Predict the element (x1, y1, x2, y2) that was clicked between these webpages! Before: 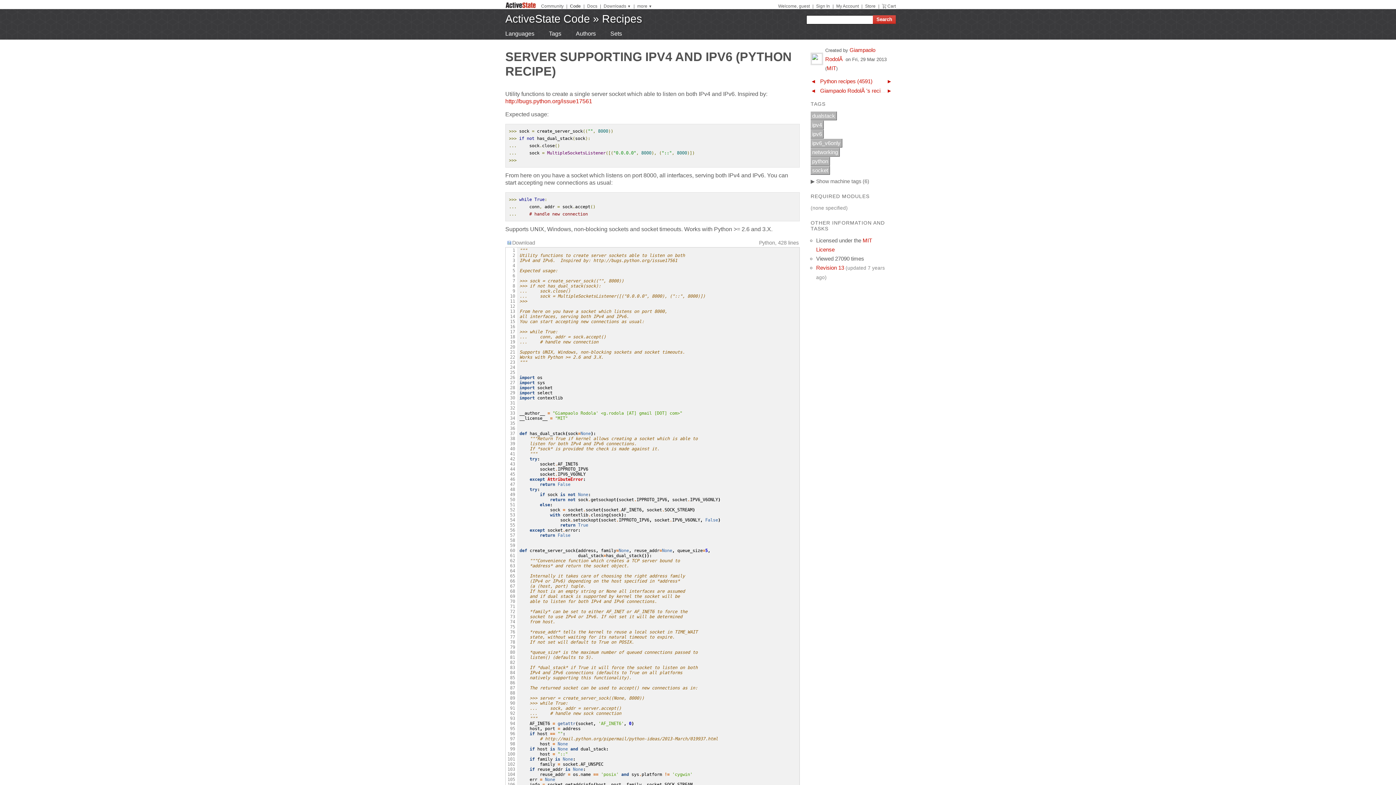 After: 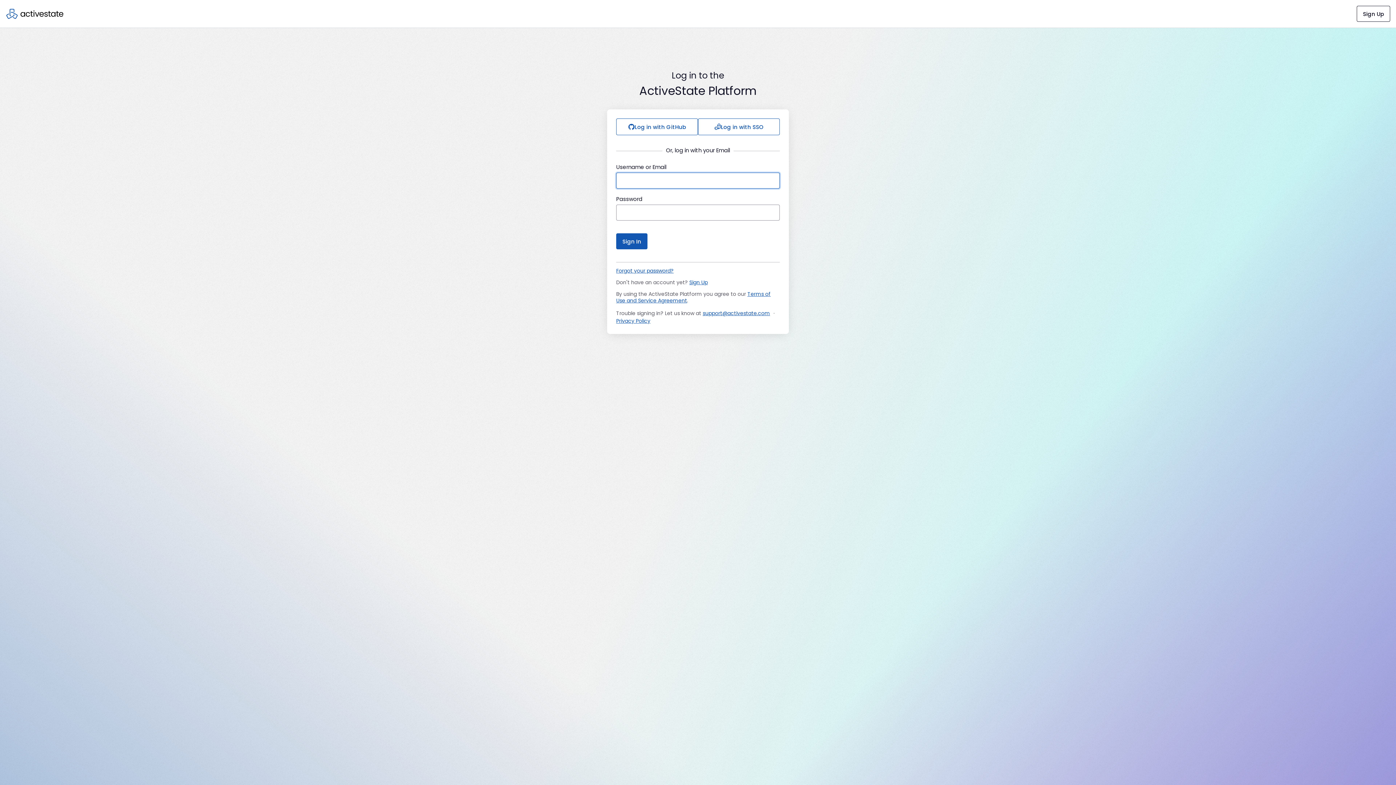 Action: bbox: (882, 3, 896, 8) label: Cart